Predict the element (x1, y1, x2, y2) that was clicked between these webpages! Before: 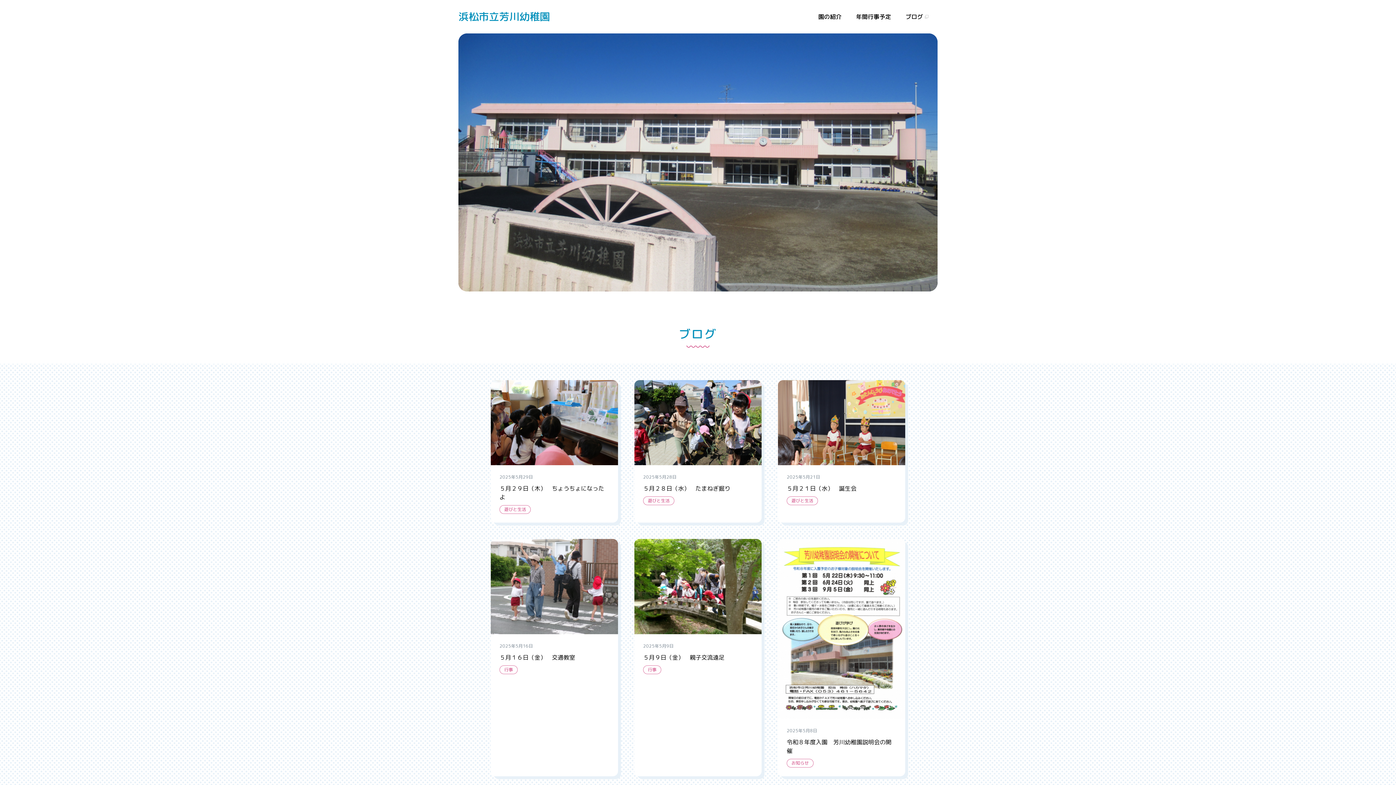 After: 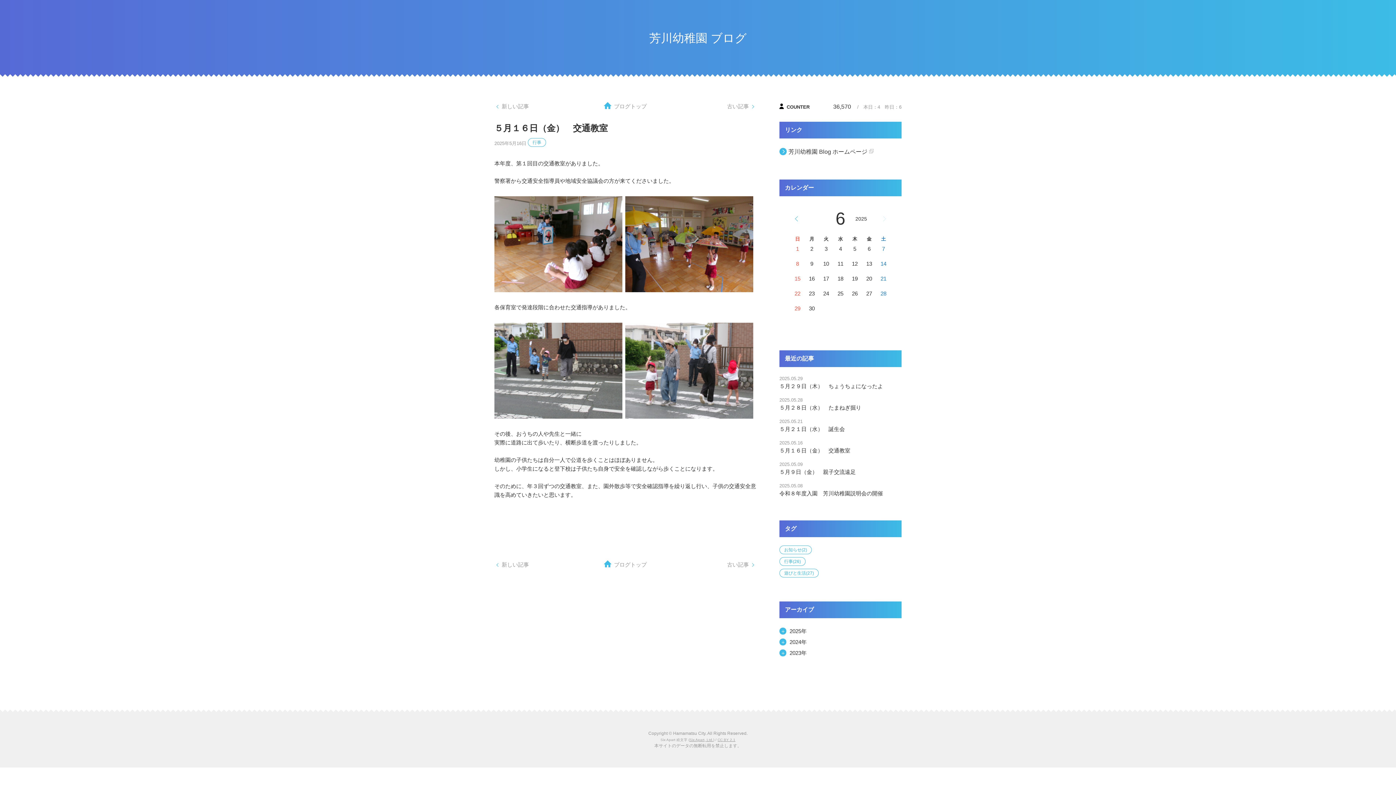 Action: bbox: (490, 539, 618, 776) label: 2025年5月16日

５月１６日（金）　交通教室

行事